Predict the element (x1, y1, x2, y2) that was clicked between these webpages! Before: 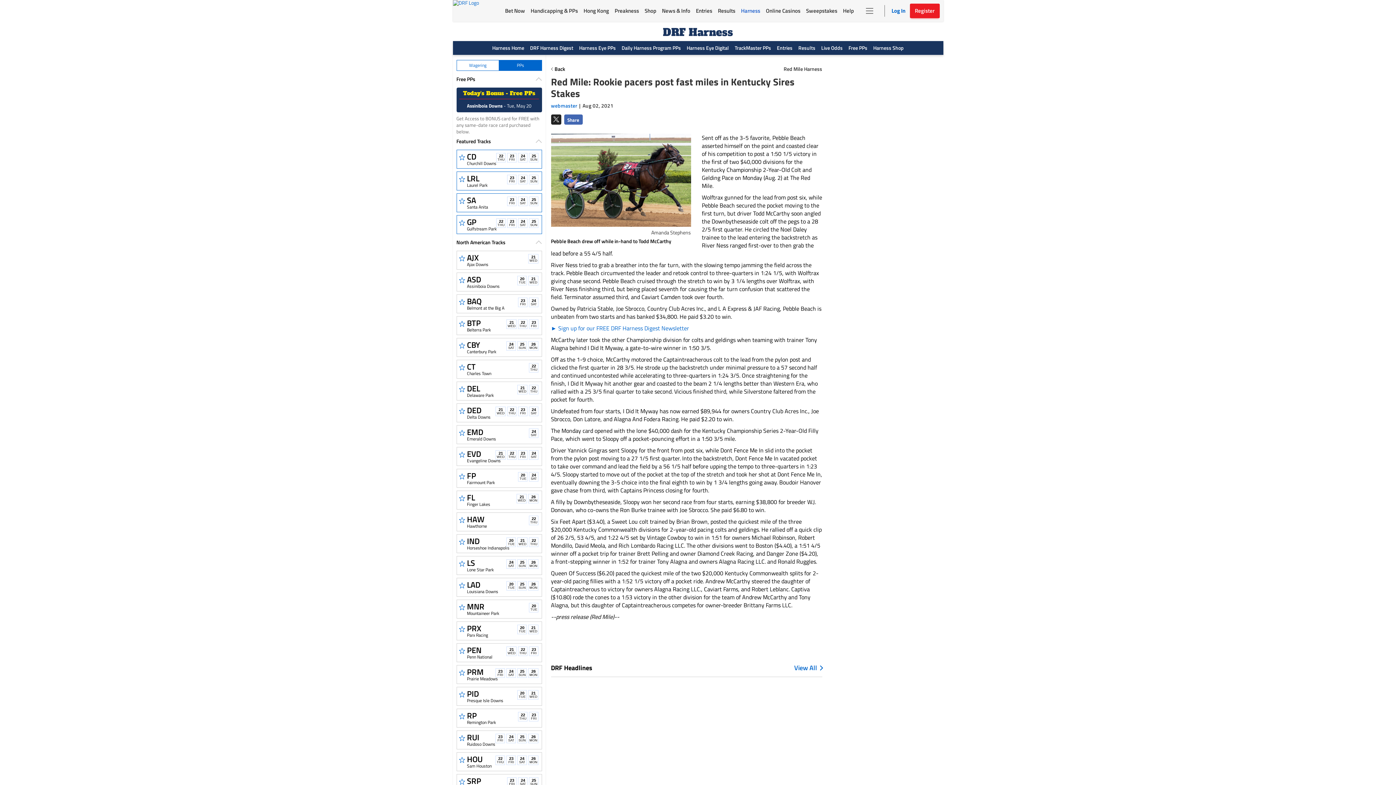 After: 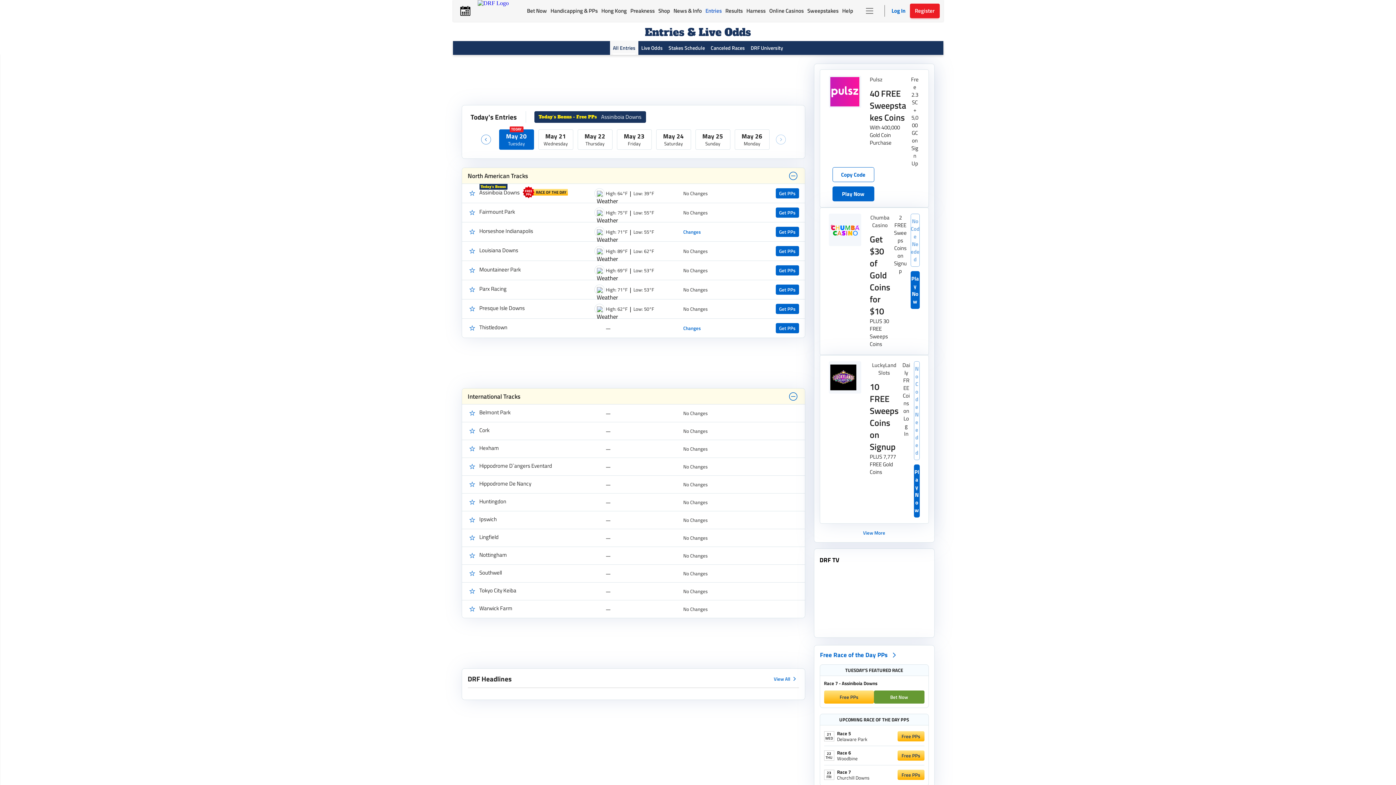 Action: bbox: (693, 0, 715, 21) label: Entries